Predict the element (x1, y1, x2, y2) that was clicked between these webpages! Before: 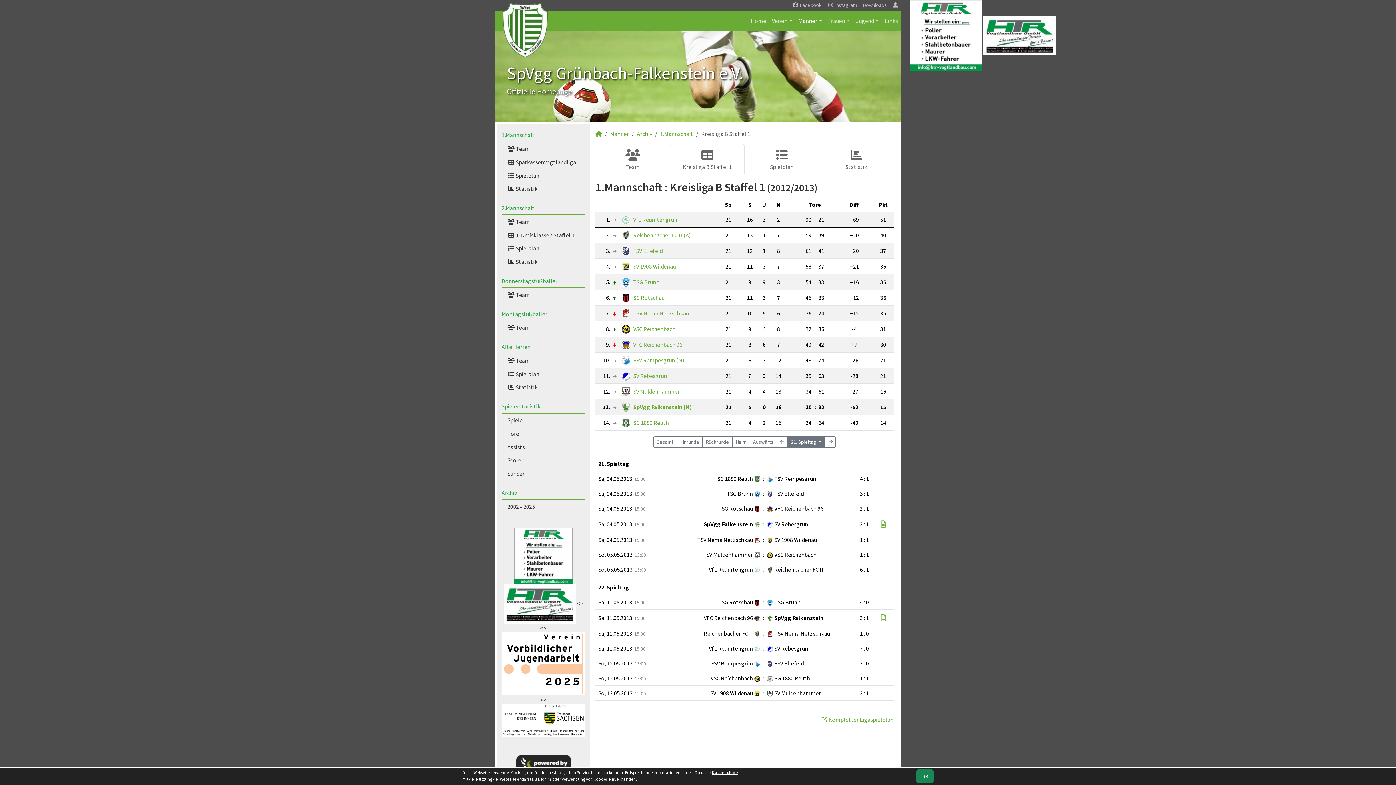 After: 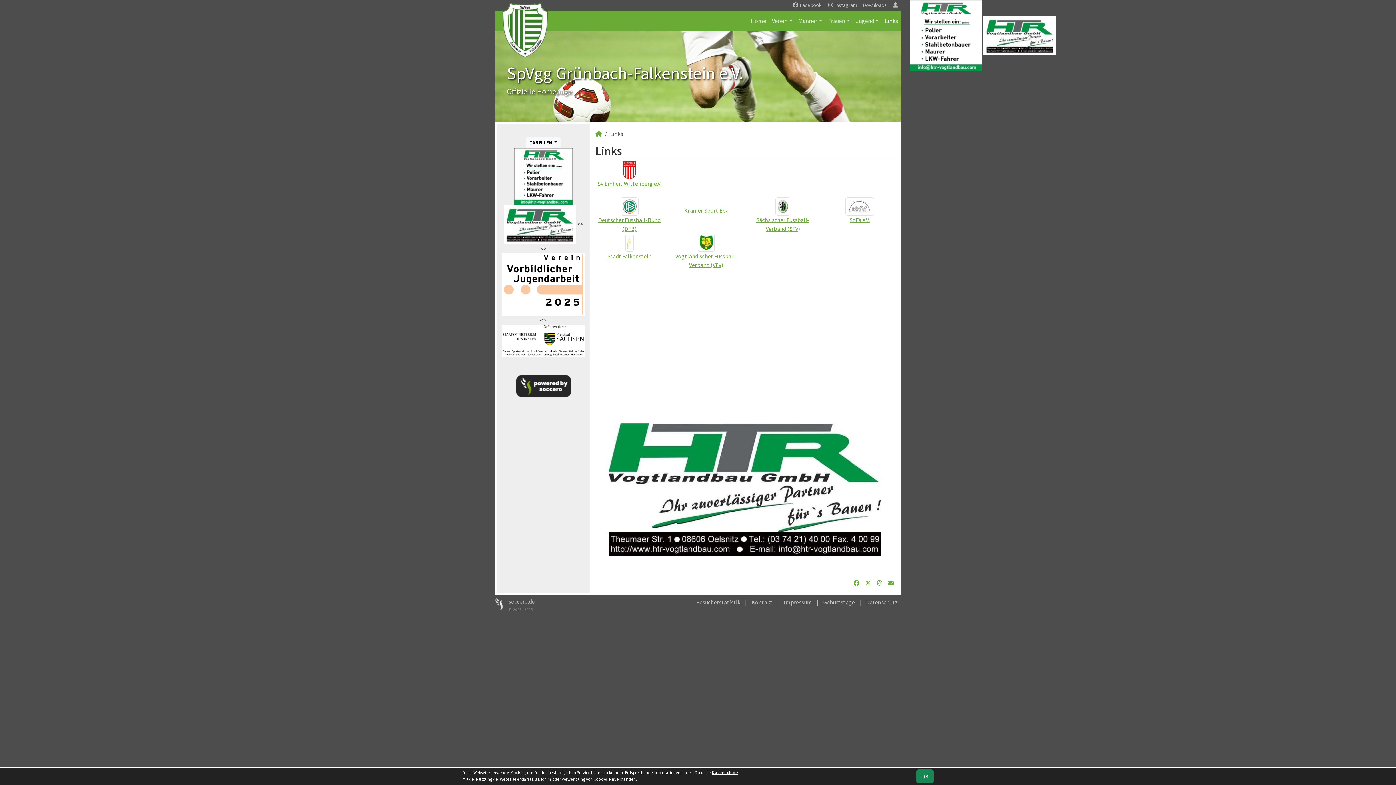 Action: label: Links bbox: (882, 13, 901, 28)